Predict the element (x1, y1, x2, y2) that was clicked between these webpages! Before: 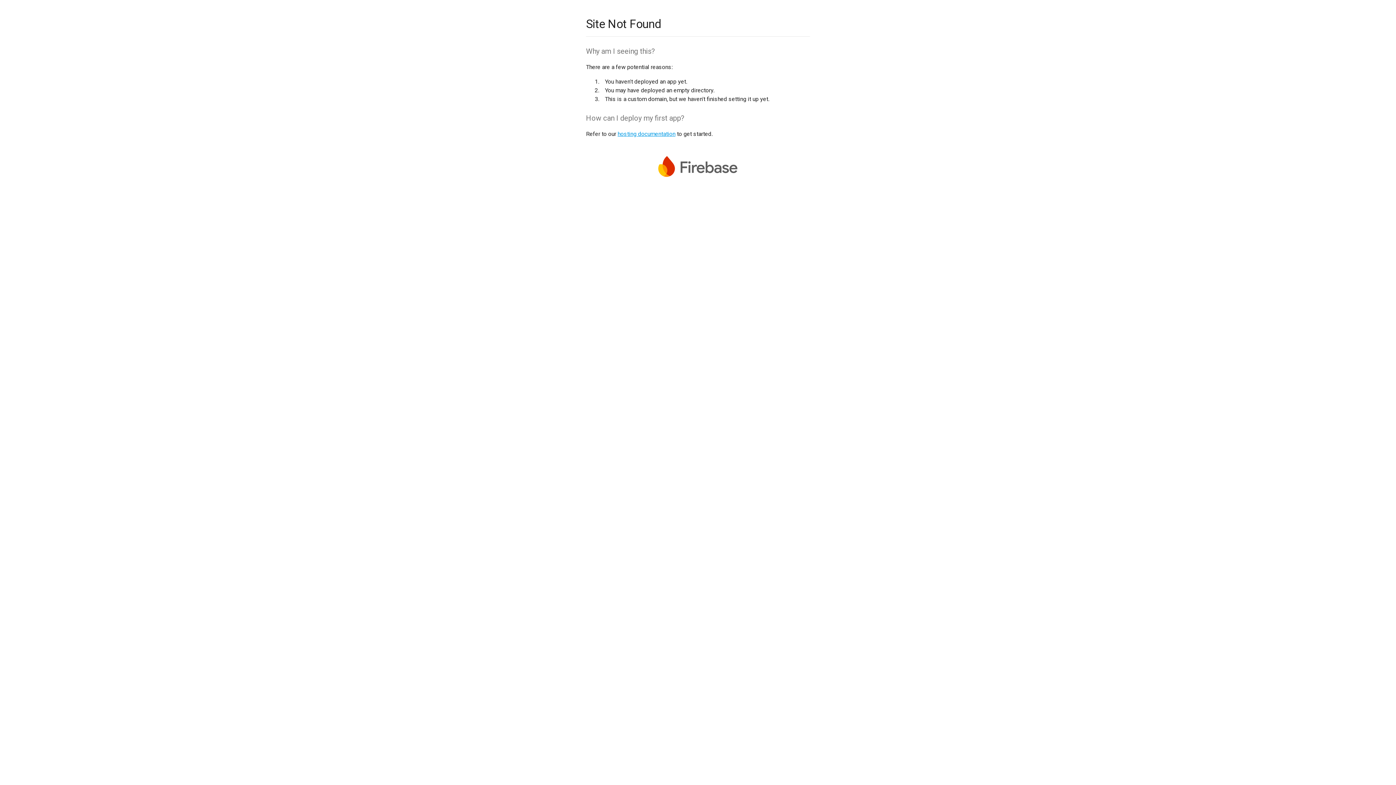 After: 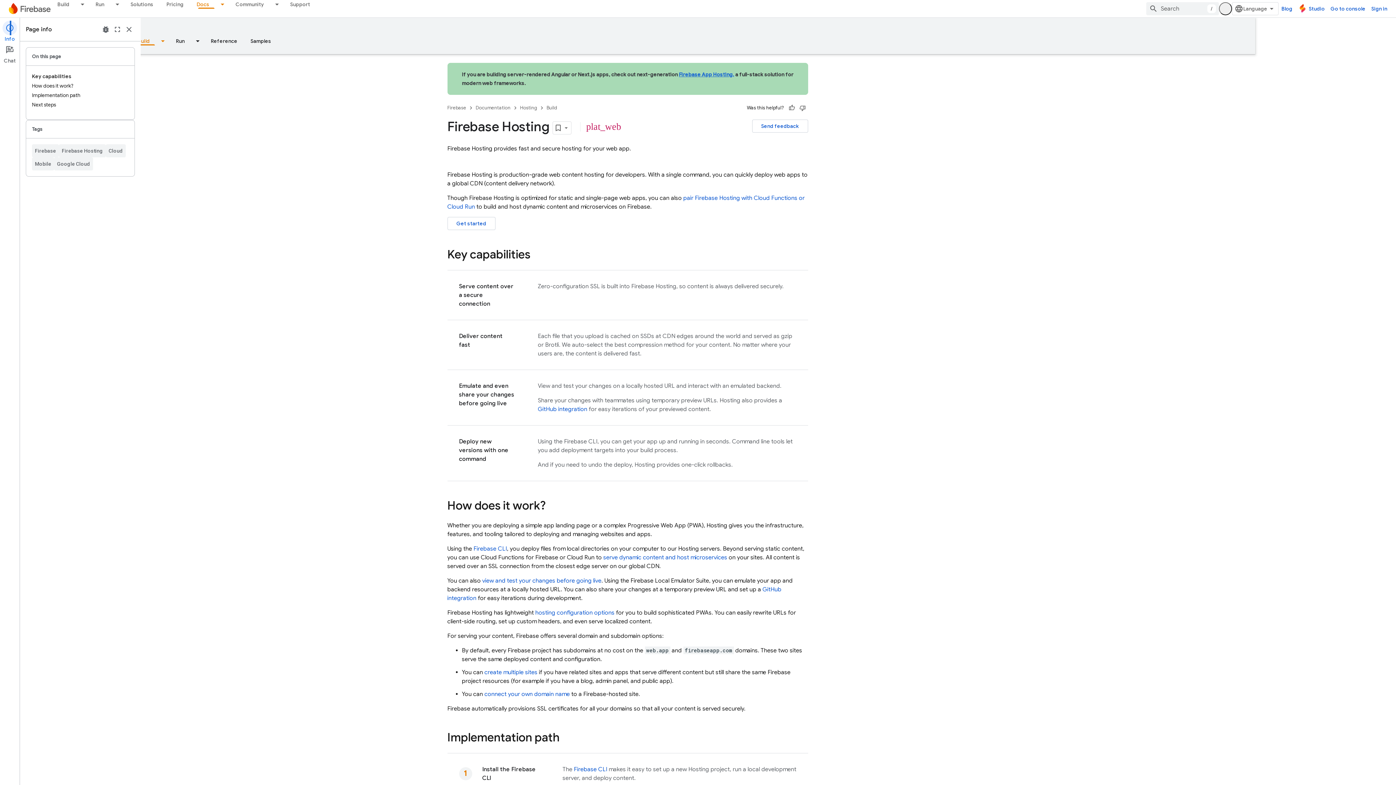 Action: label: hosting documentation bbox: (617, 130, 675, 137)